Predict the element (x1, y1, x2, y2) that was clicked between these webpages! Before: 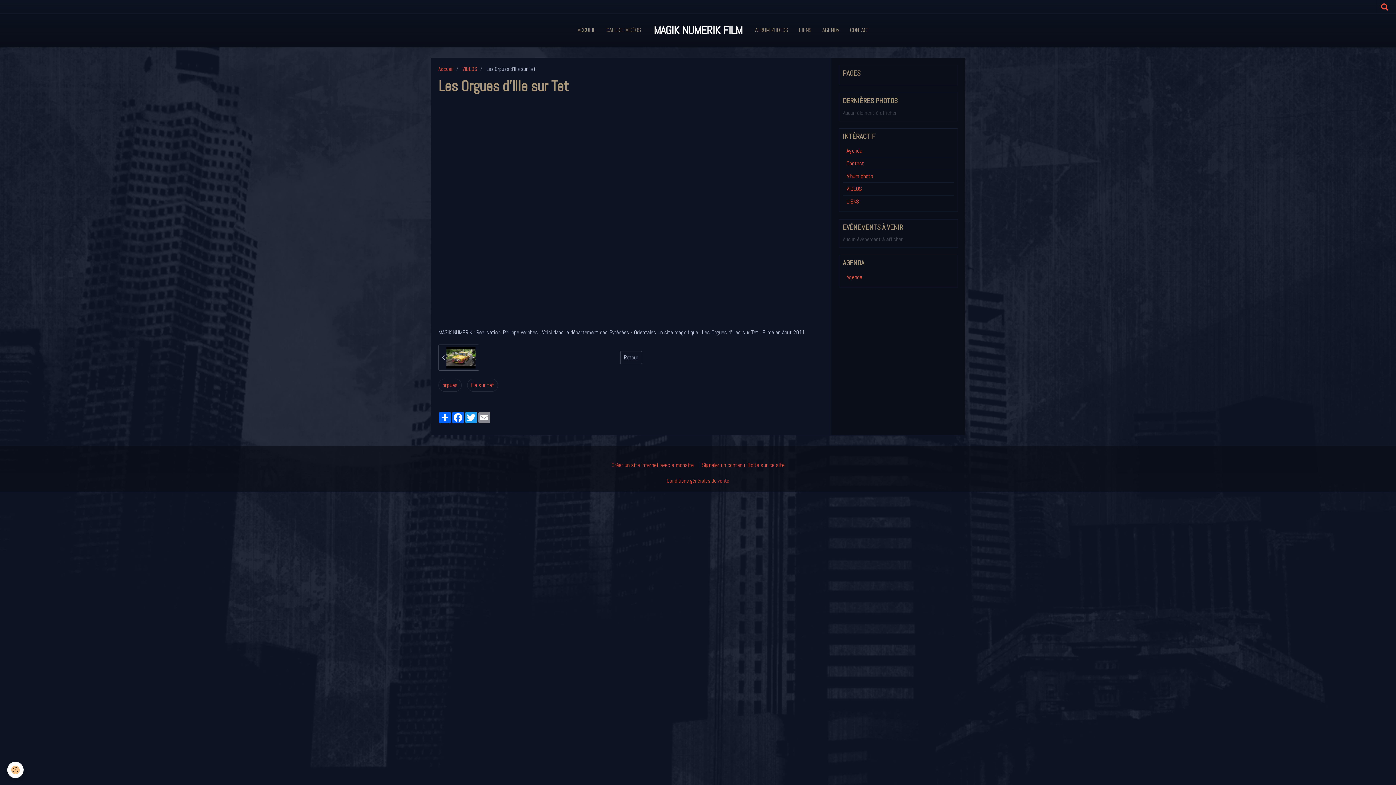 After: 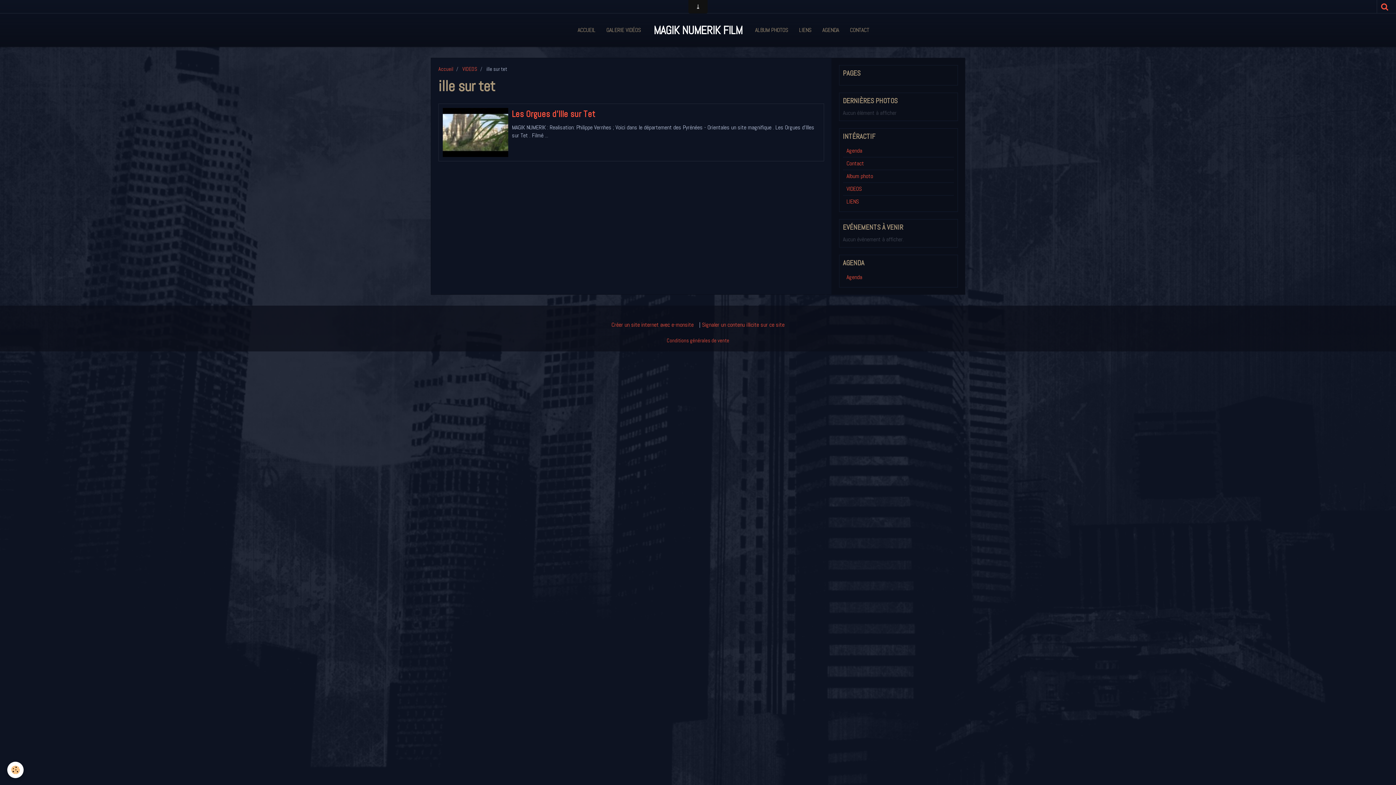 Action: label: ille sur tet bbox: (467, 378, 498, 391)